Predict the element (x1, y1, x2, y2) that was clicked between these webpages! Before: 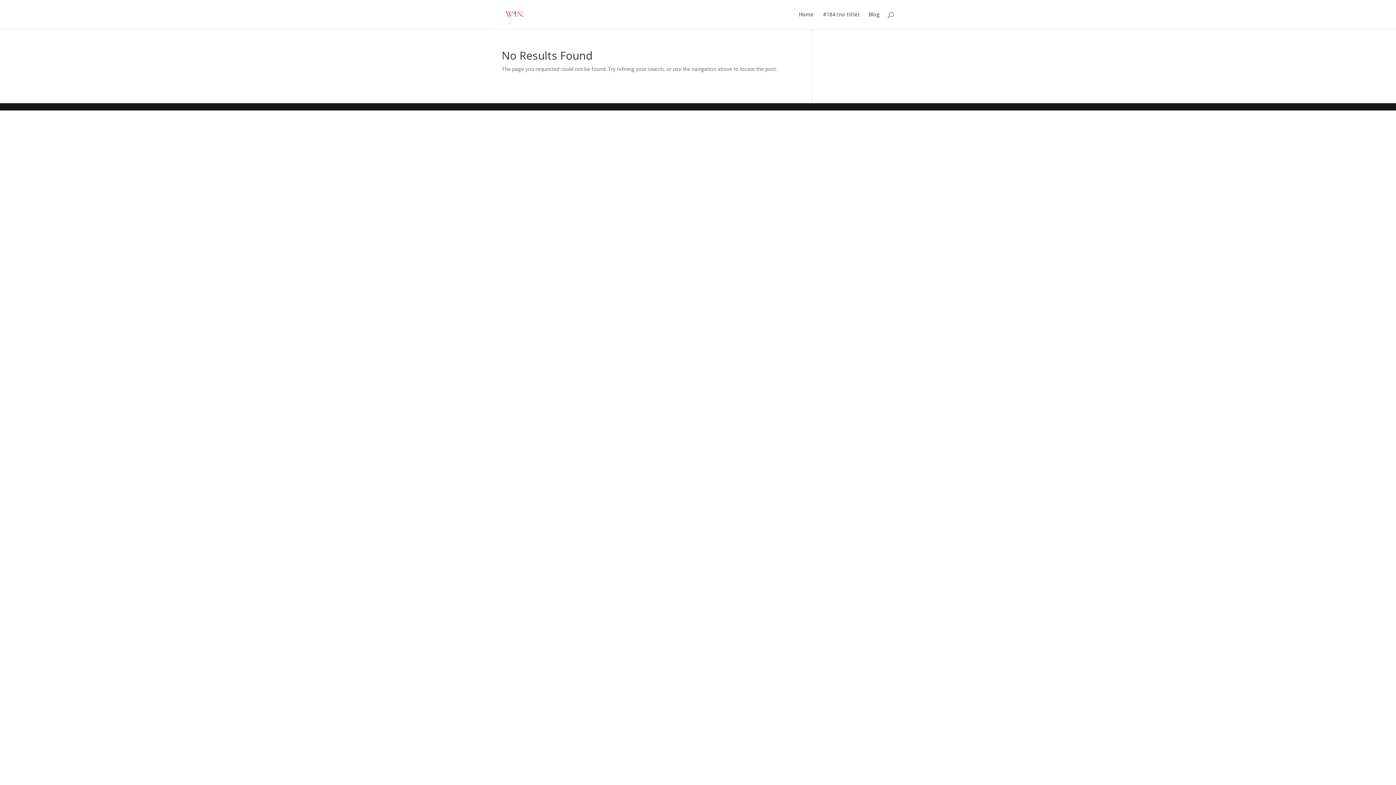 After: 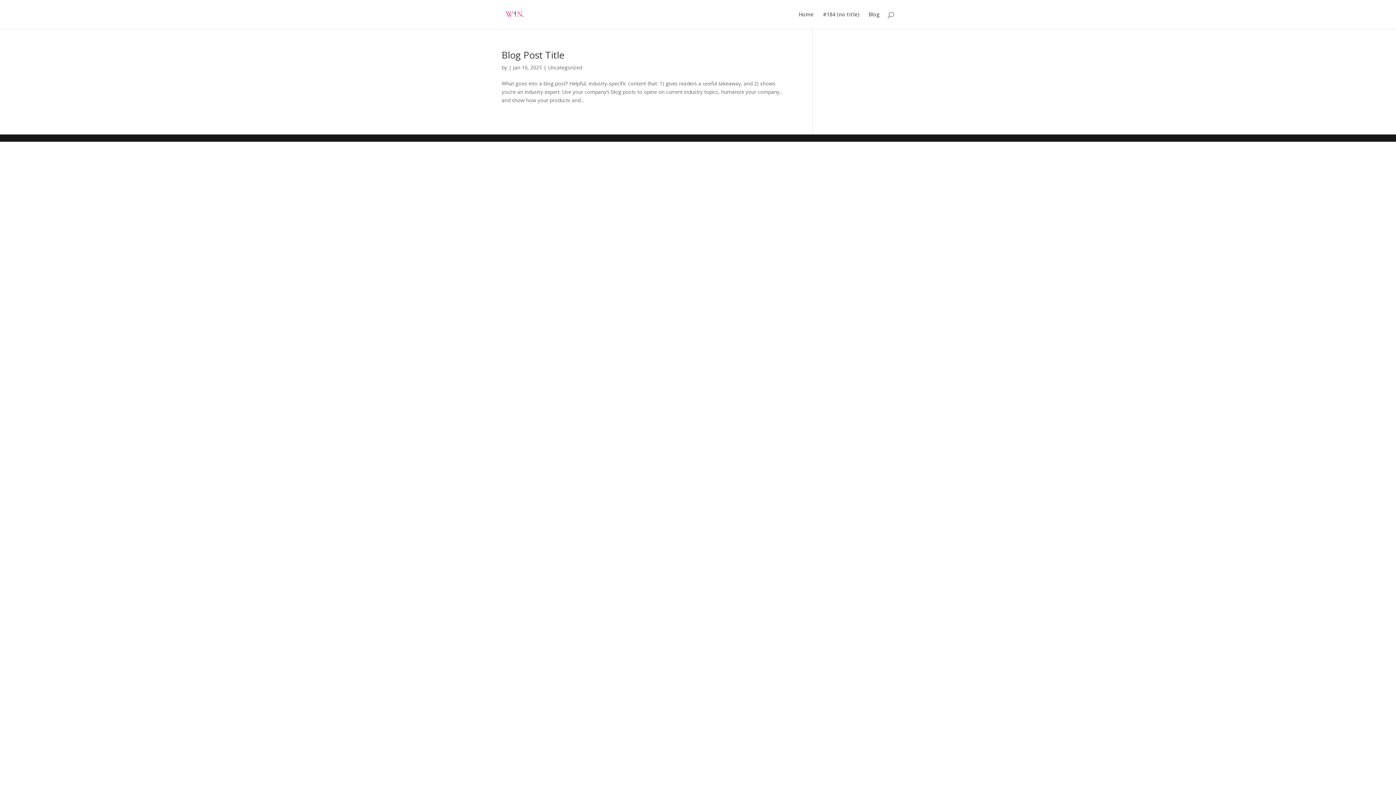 Action: bbox: (798, 12, 813, 29) label: Home